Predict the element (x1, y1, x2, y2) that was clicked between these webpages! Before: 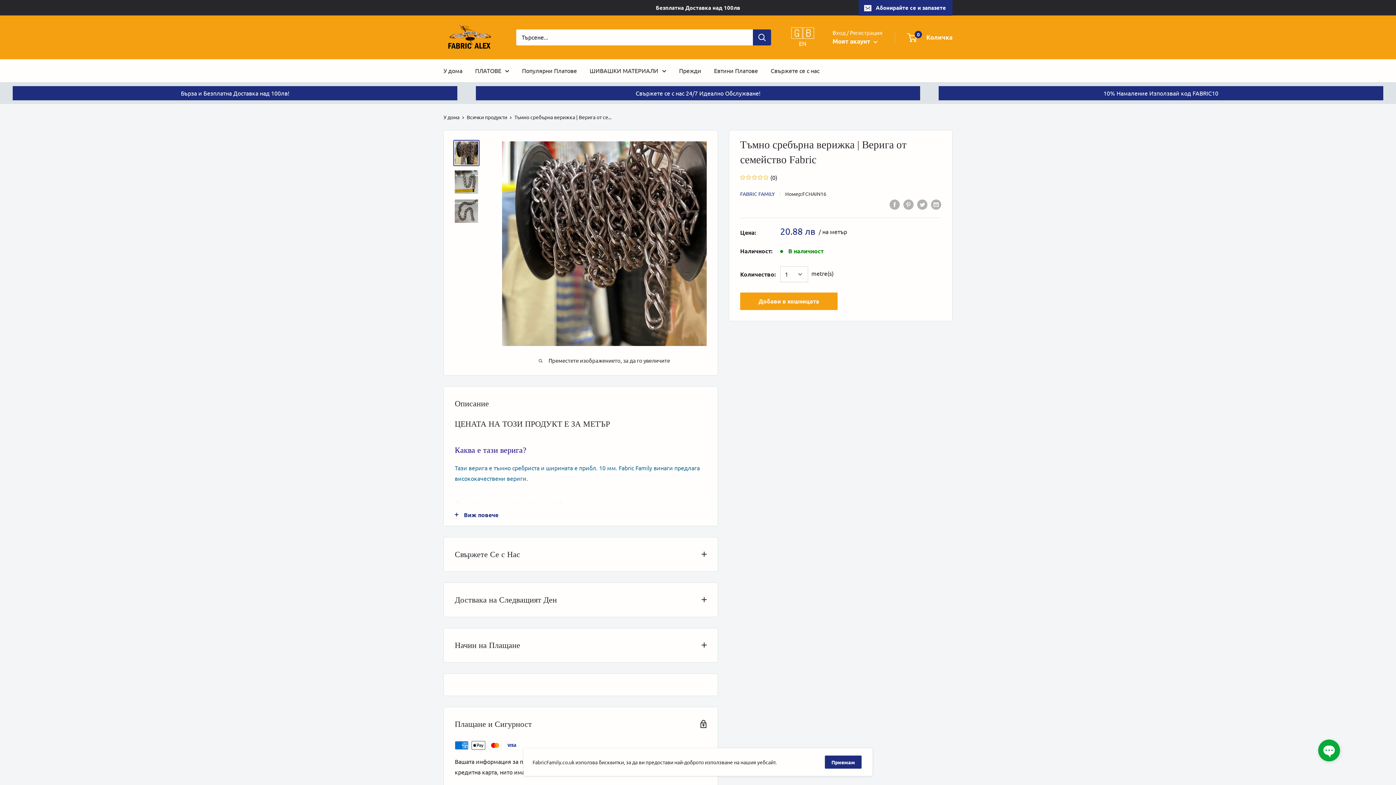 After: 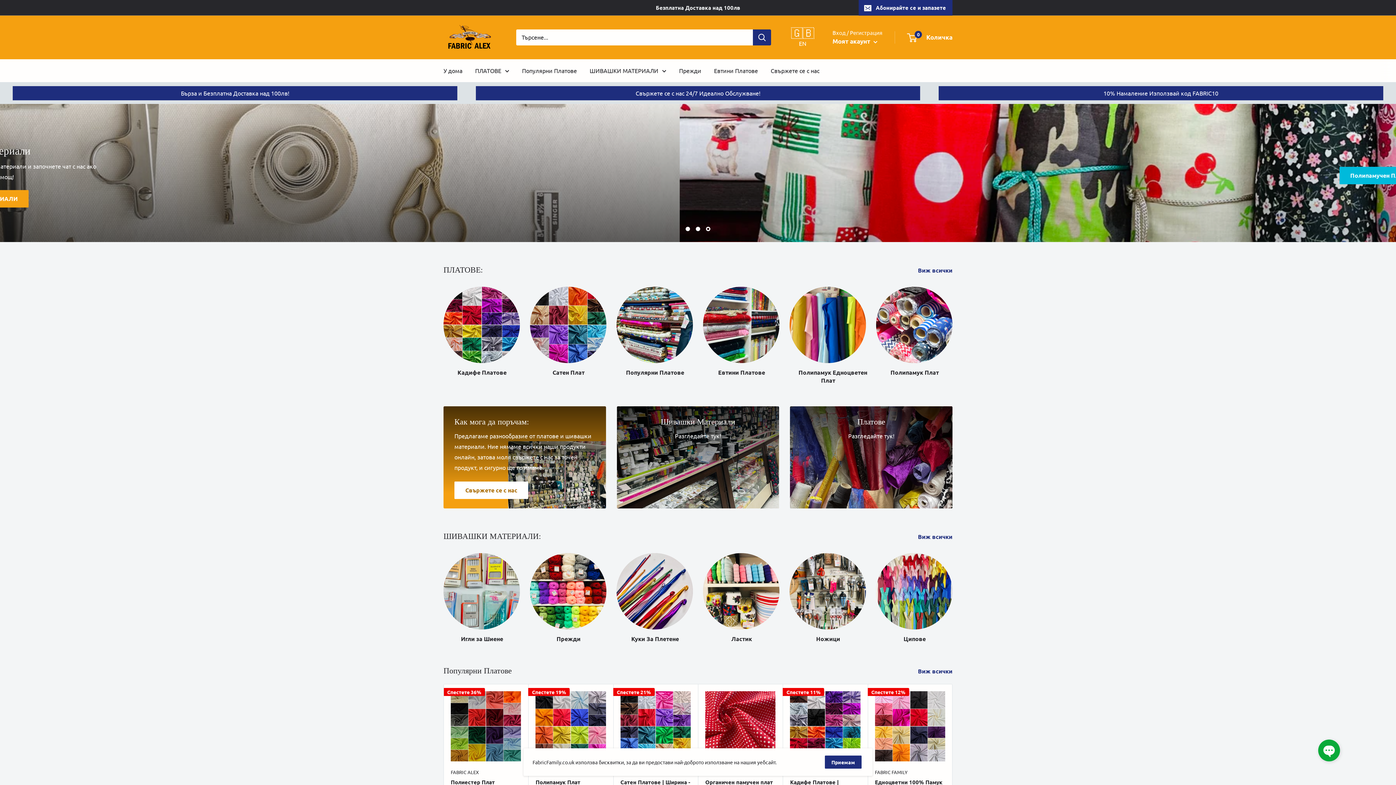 Action: bbox: (443, 22, 501, 51)